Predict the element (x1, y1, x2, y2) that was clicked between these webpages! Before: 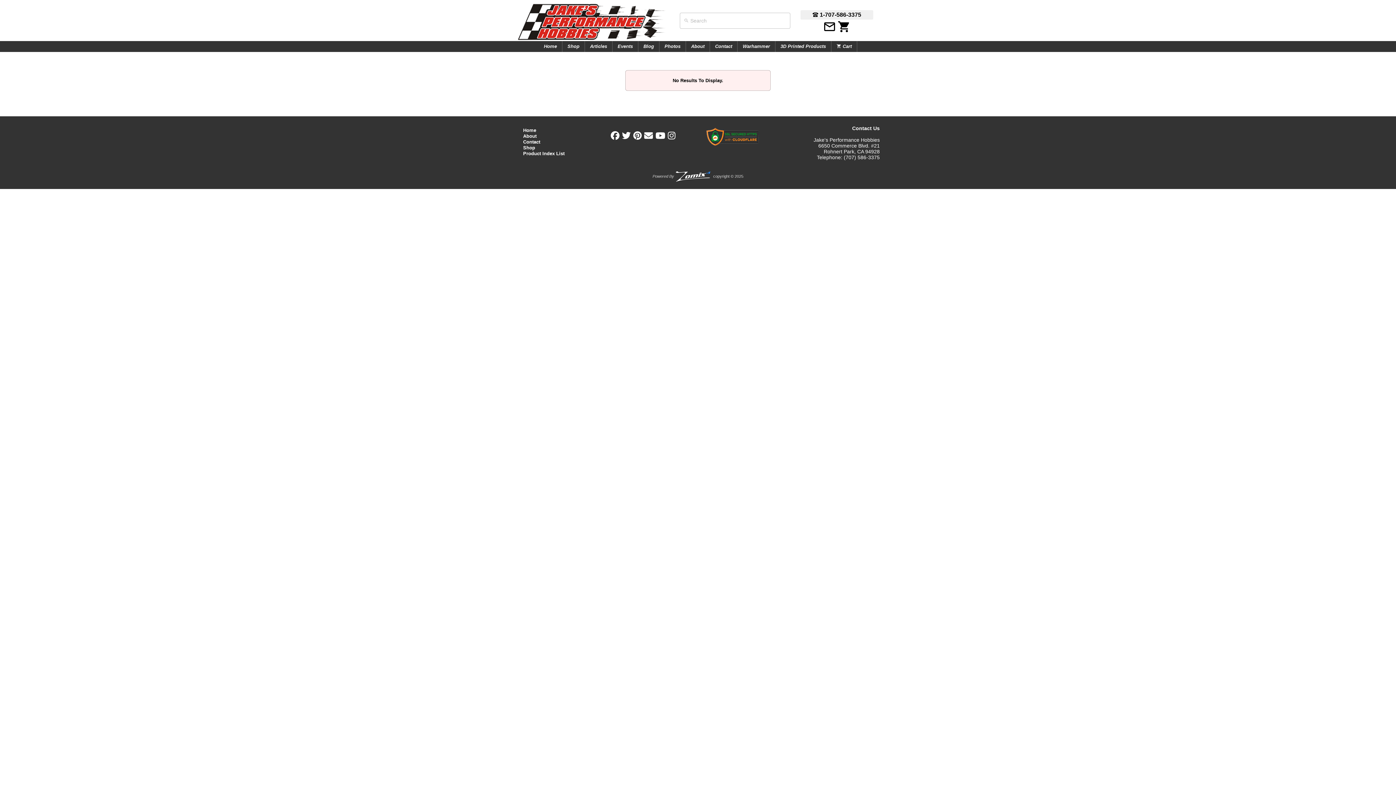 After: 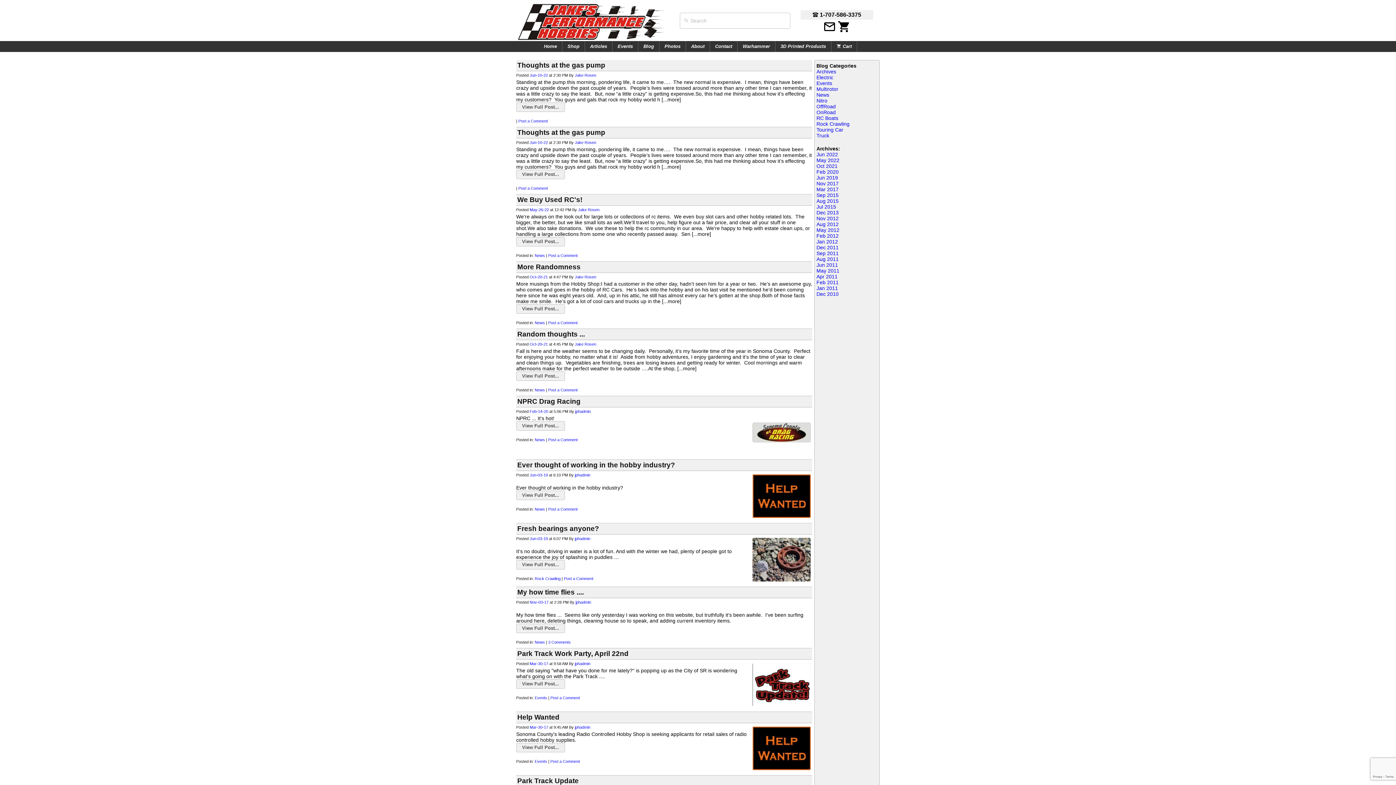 Action: label: Blog bbox: (638, 41, 659, 52)